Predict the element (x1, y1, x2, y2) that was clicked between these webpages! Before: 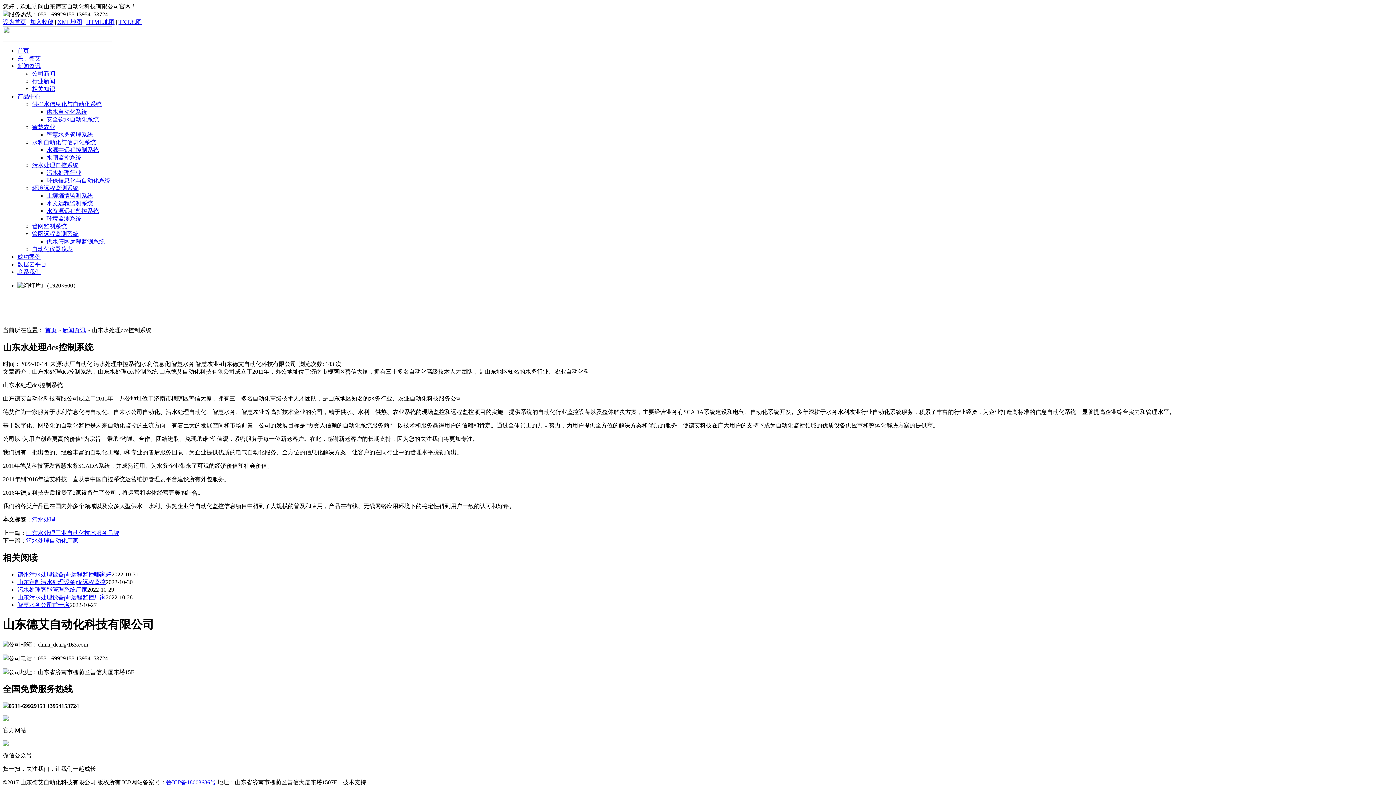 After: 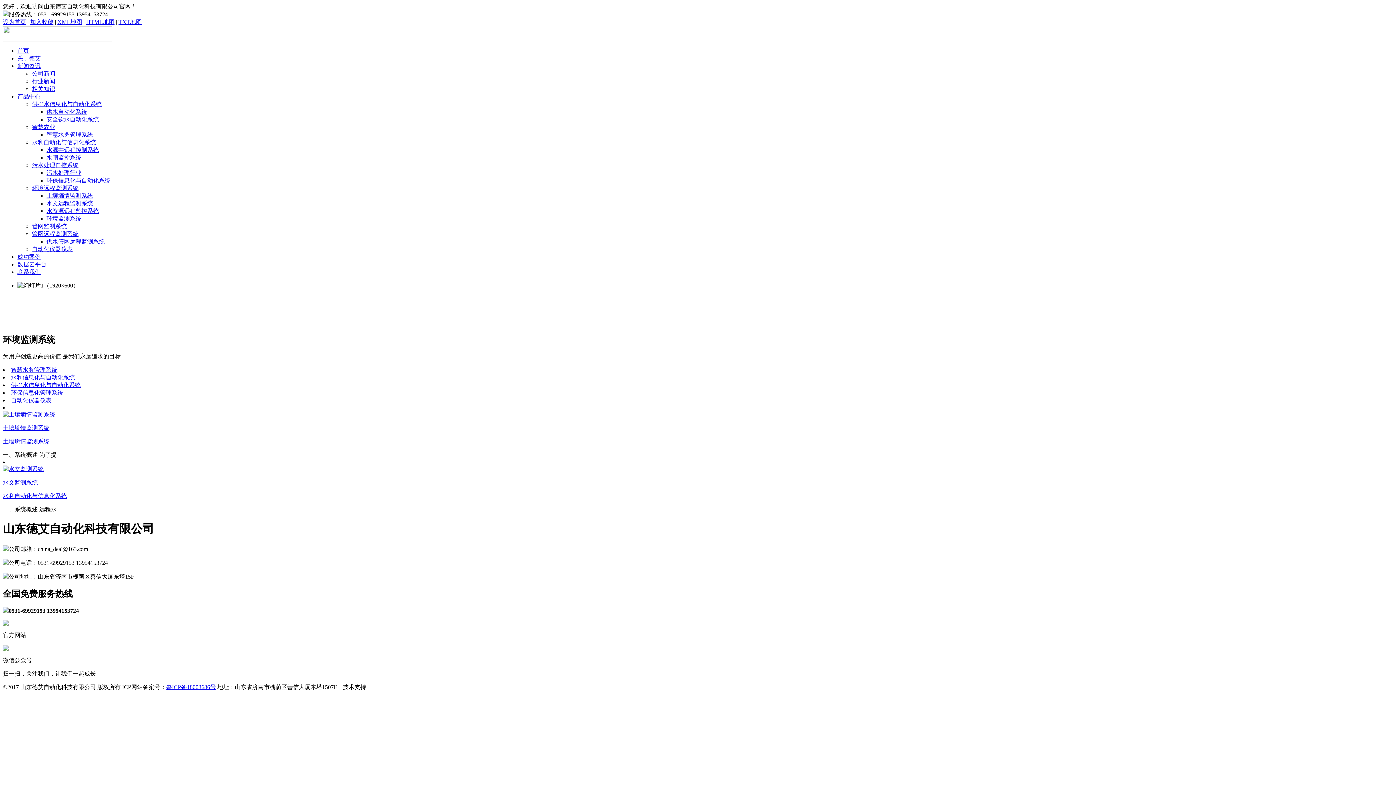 Action: label: 环境监测系统 bbox: (46, 215, 81, 221)